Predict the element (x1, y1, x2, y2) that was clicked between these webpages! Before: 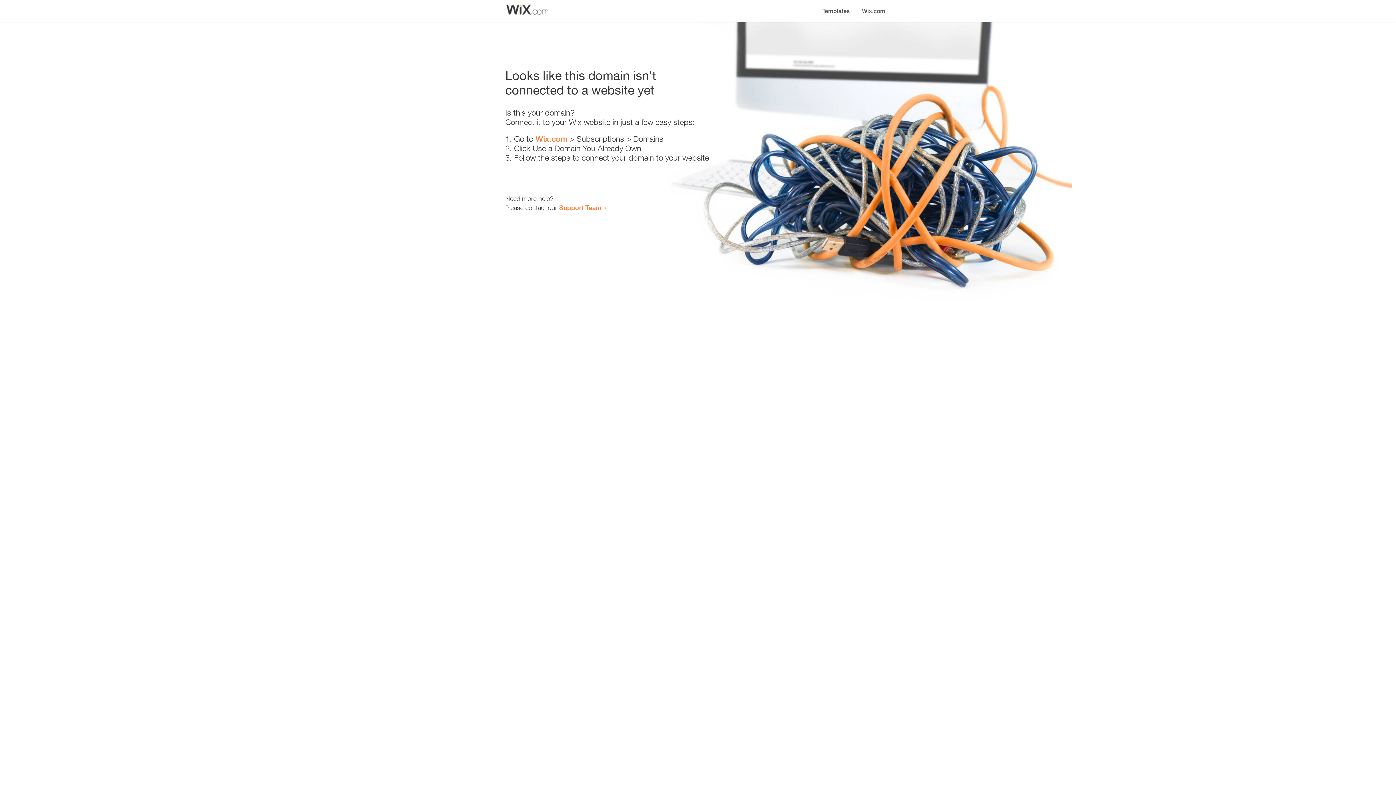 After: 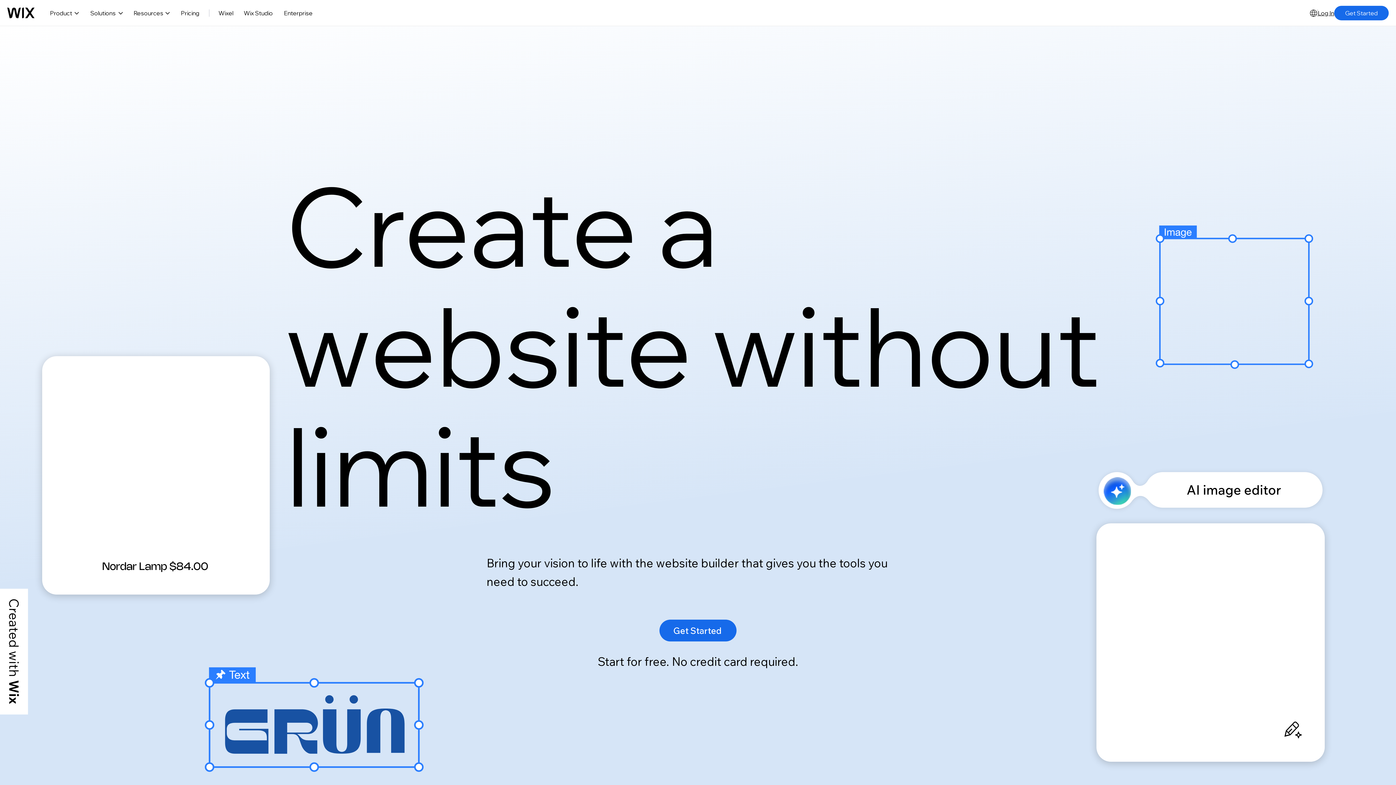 Action: bbox: (856, 0, 890, 14) label: Wix.com